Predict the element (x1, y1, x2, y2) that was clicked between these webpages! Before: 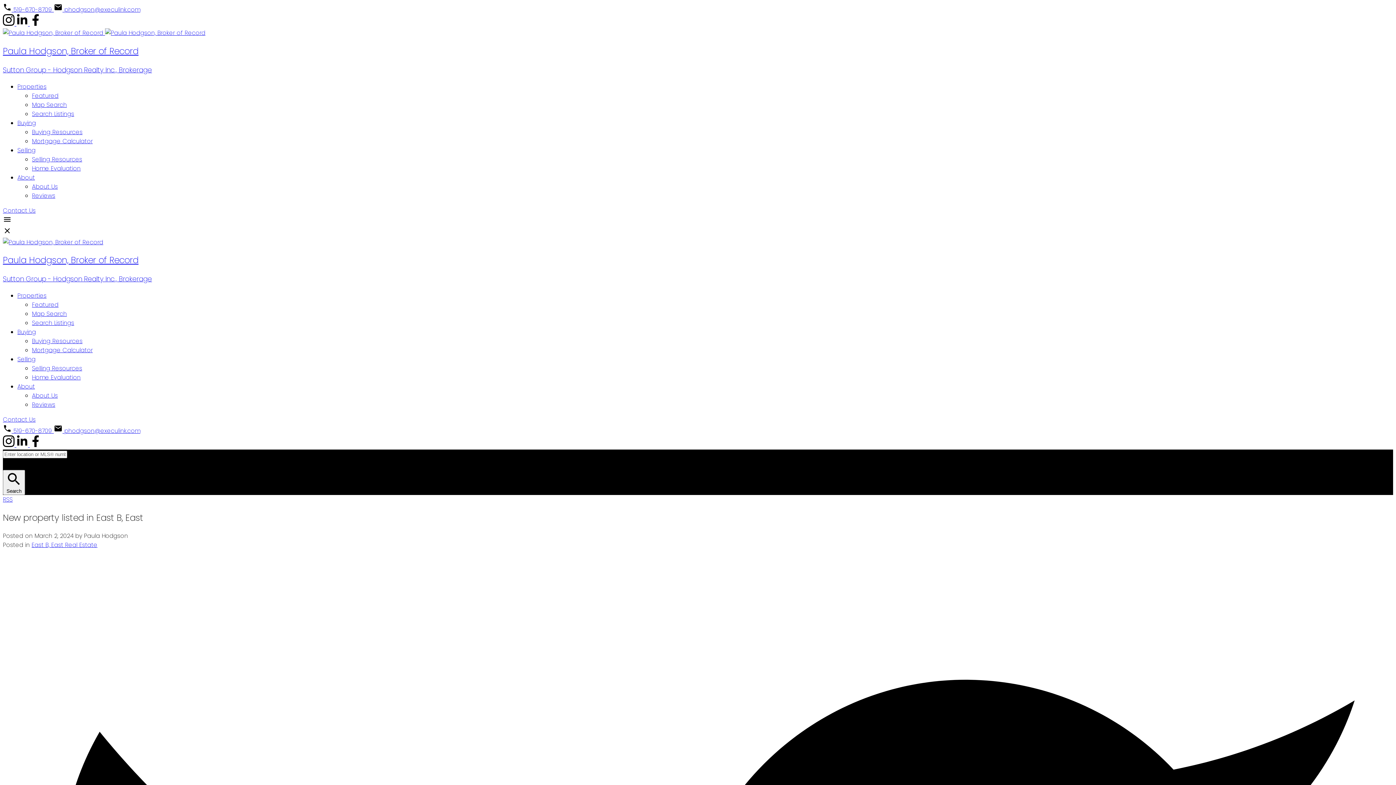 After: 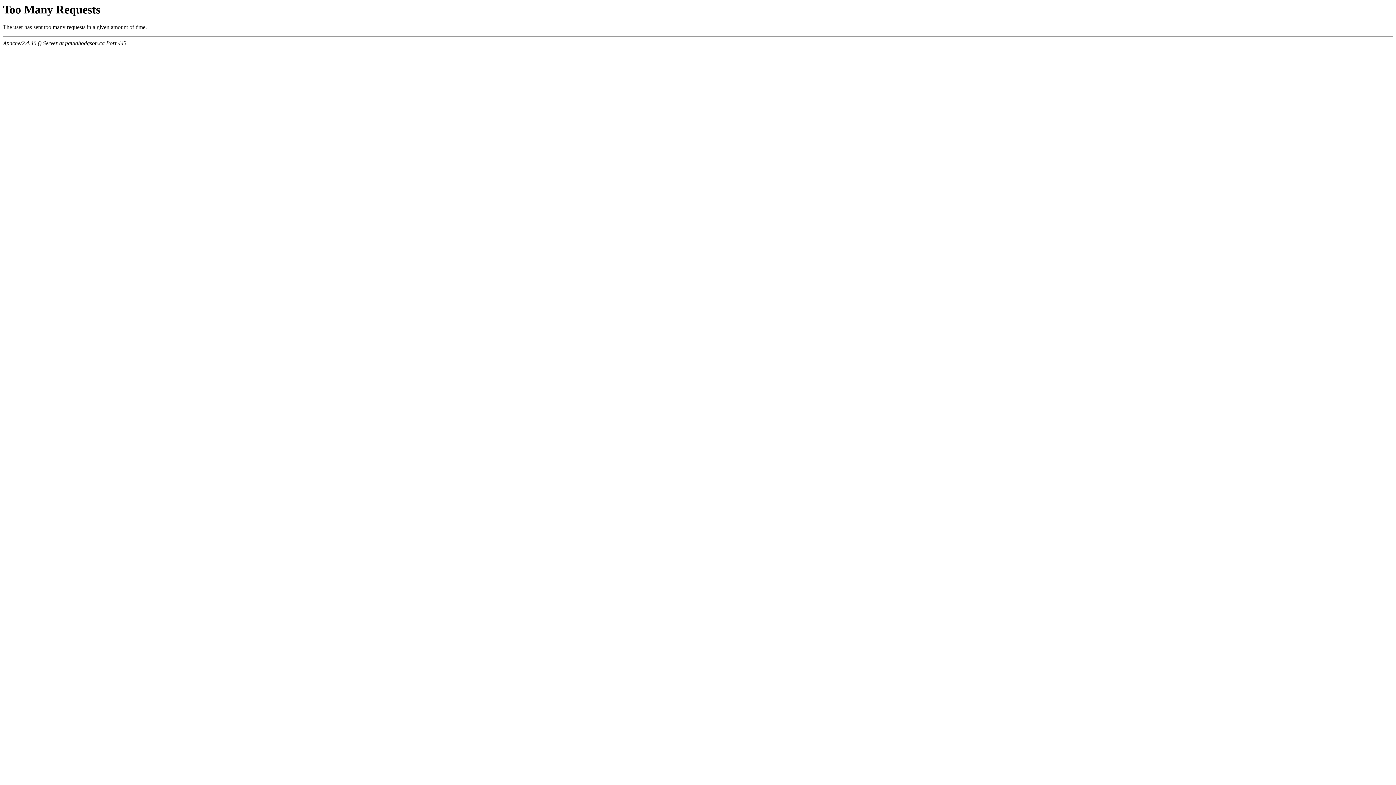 Action: bbox: (32, 127, 82, 136) label: Buying Resources